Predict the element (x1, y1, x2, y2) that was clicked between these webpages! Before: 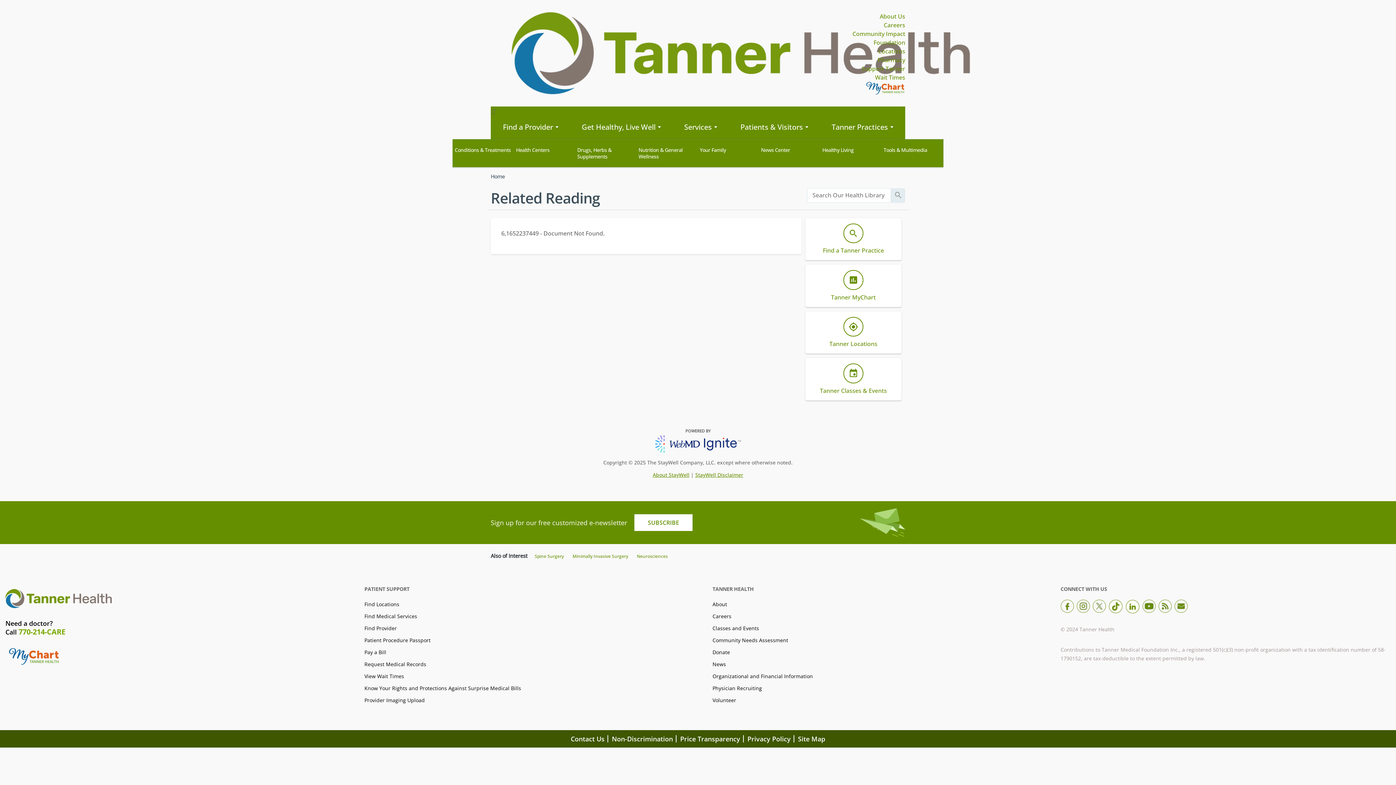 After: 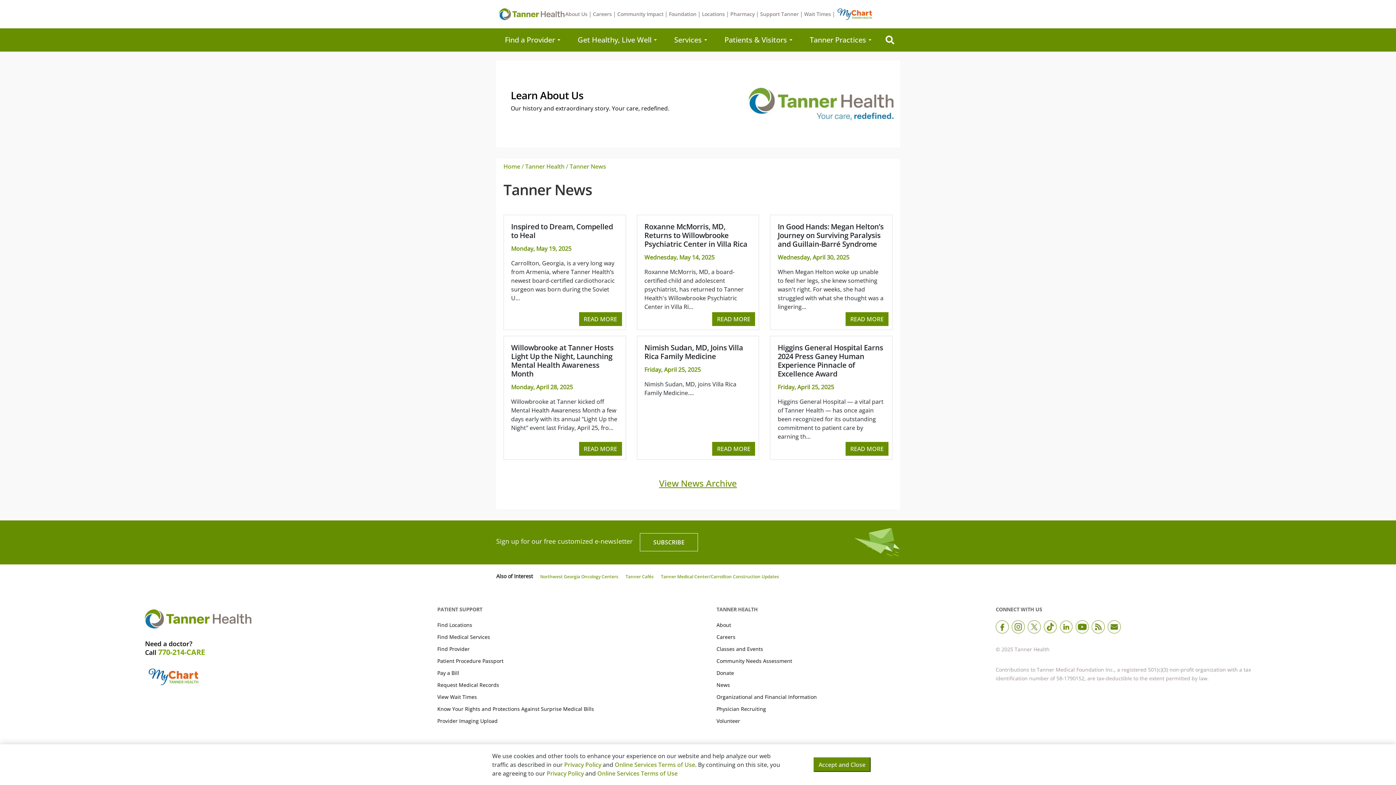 Action: label: News bbox: (712, 661, 726, 668)